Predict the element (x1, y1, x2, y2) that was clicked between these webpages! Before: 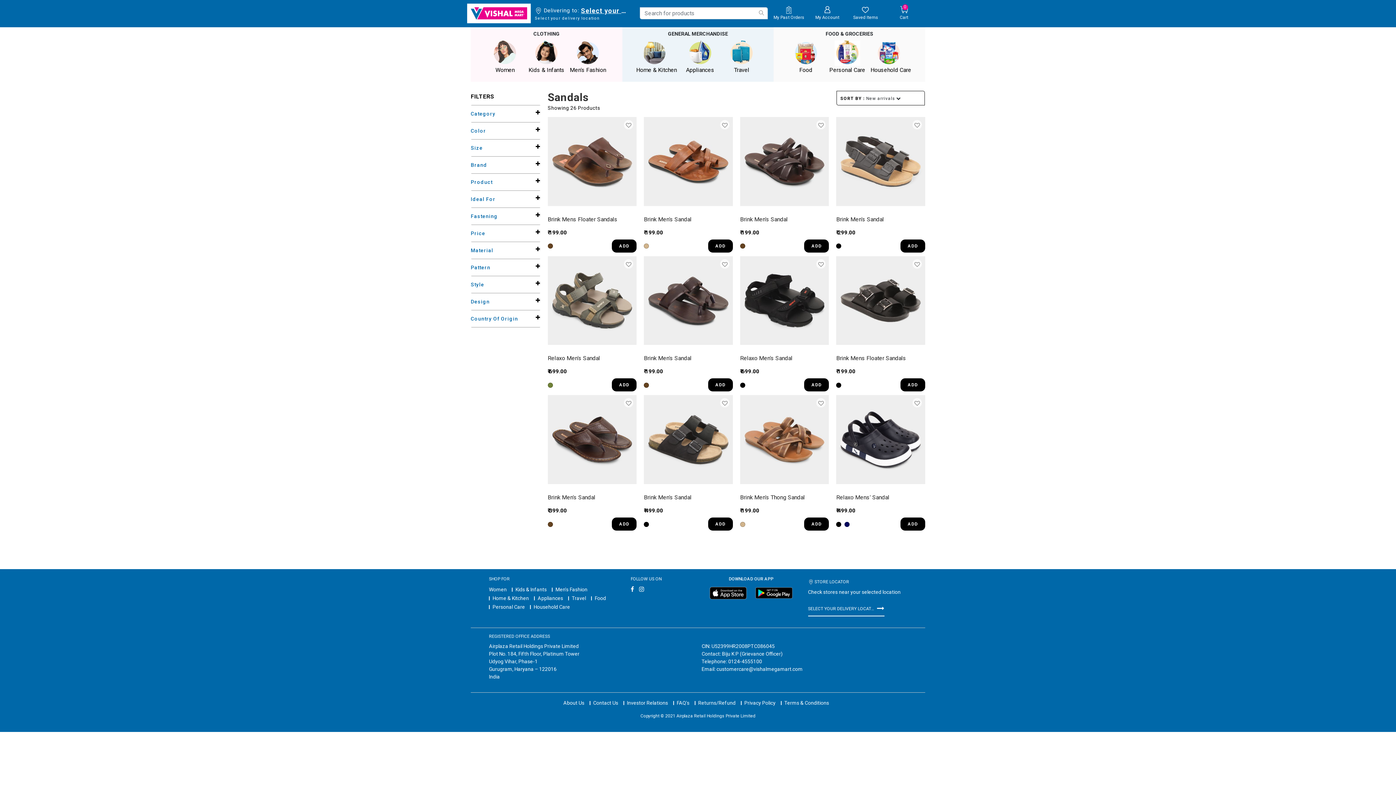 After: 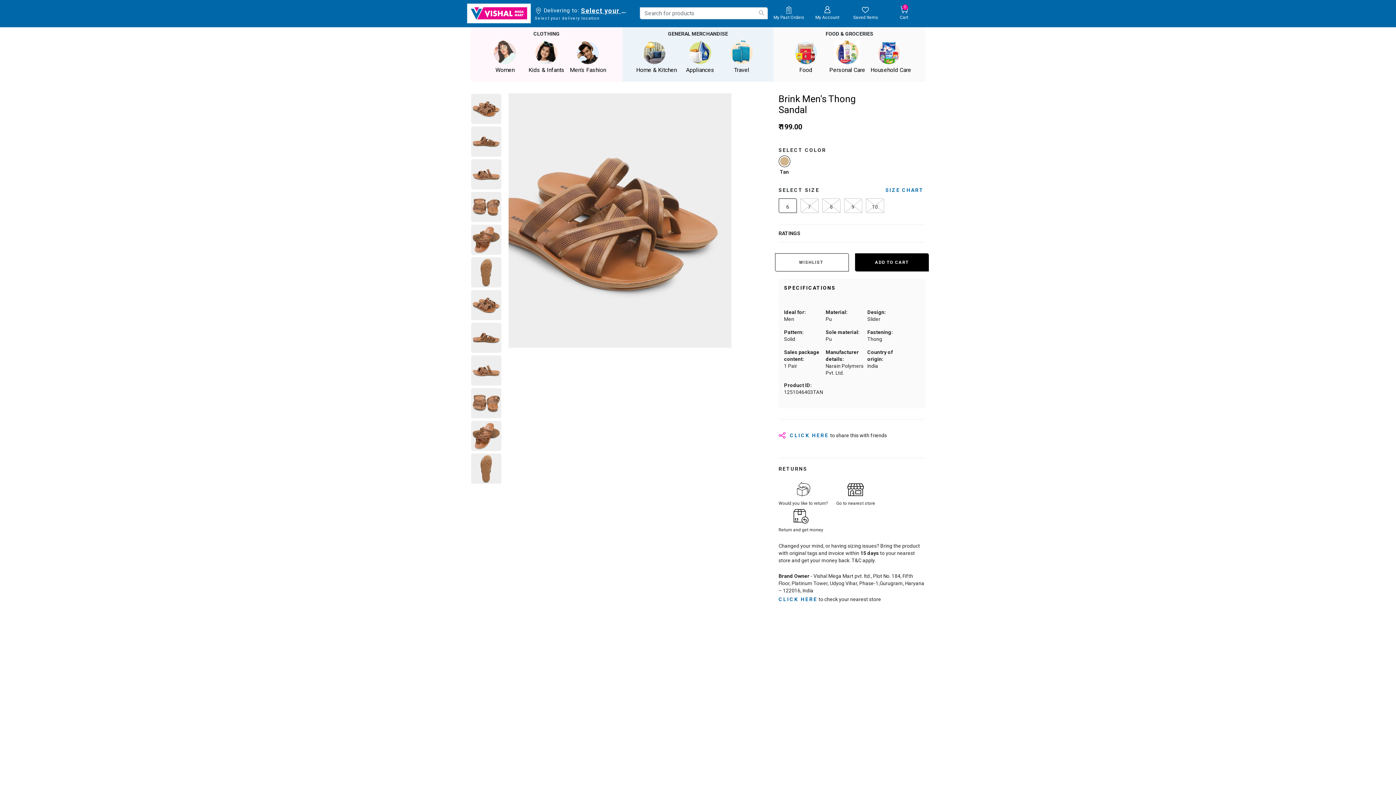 Action: bbox: (740, 395, 829, 484)